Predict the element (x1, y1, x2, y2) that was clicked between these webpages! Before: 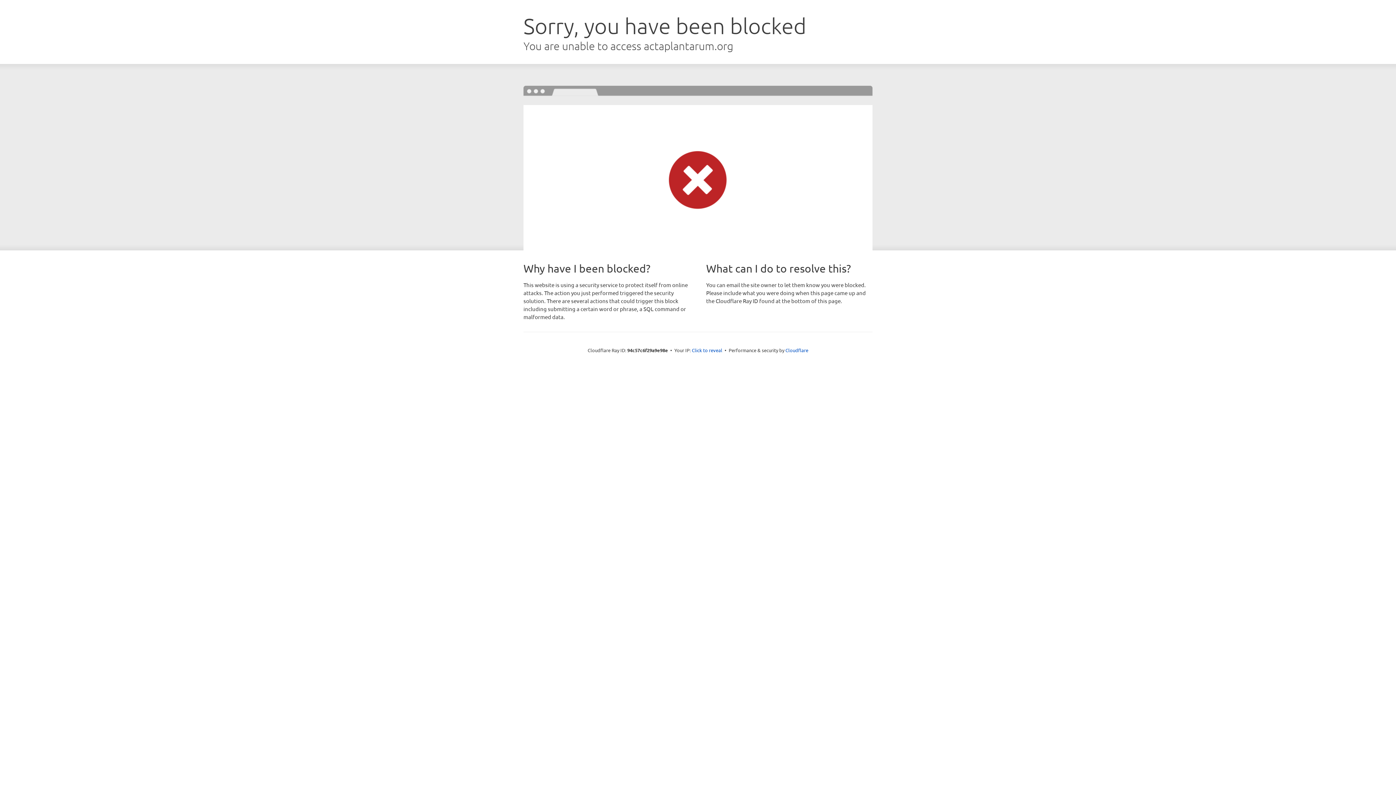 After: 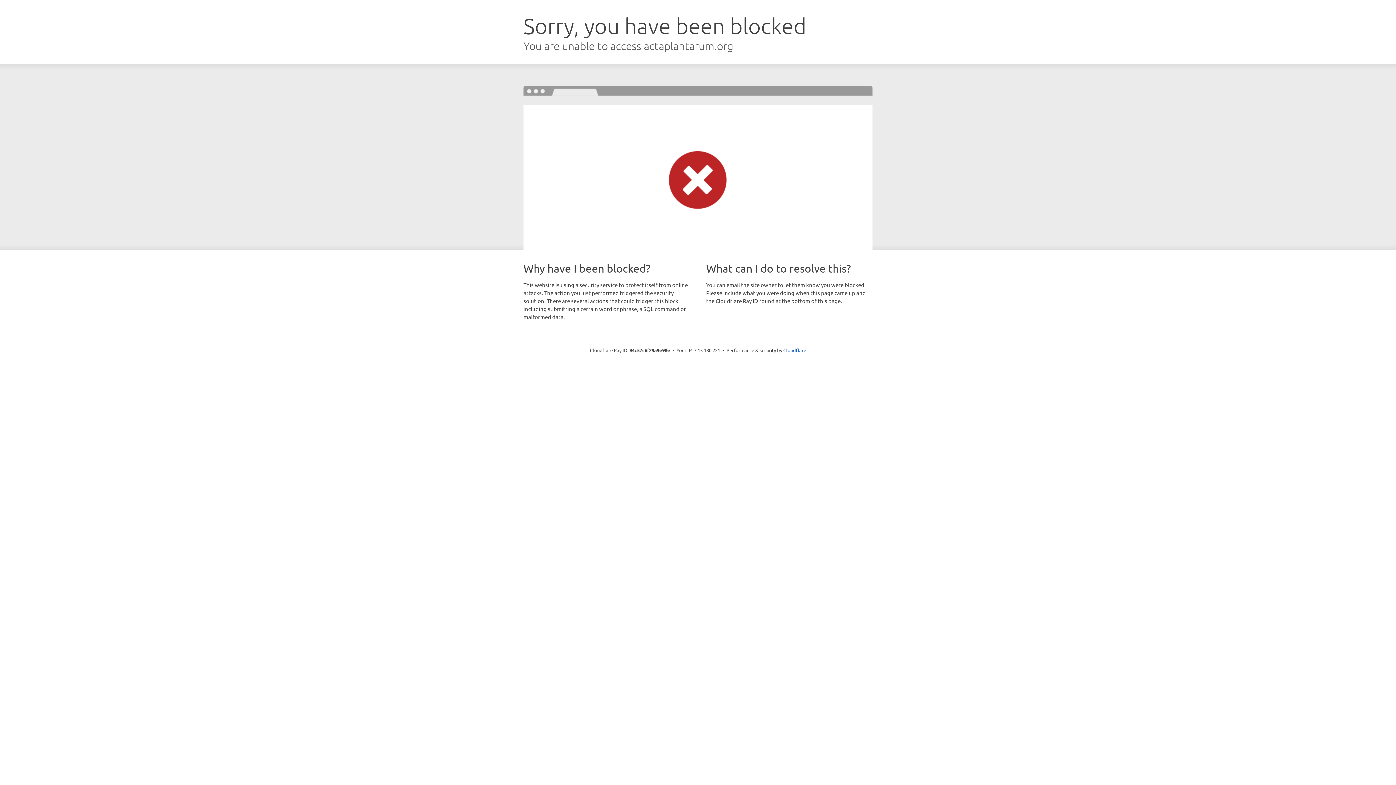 Action: bbox: (692, 346, 722, 353) label: Click to reveal